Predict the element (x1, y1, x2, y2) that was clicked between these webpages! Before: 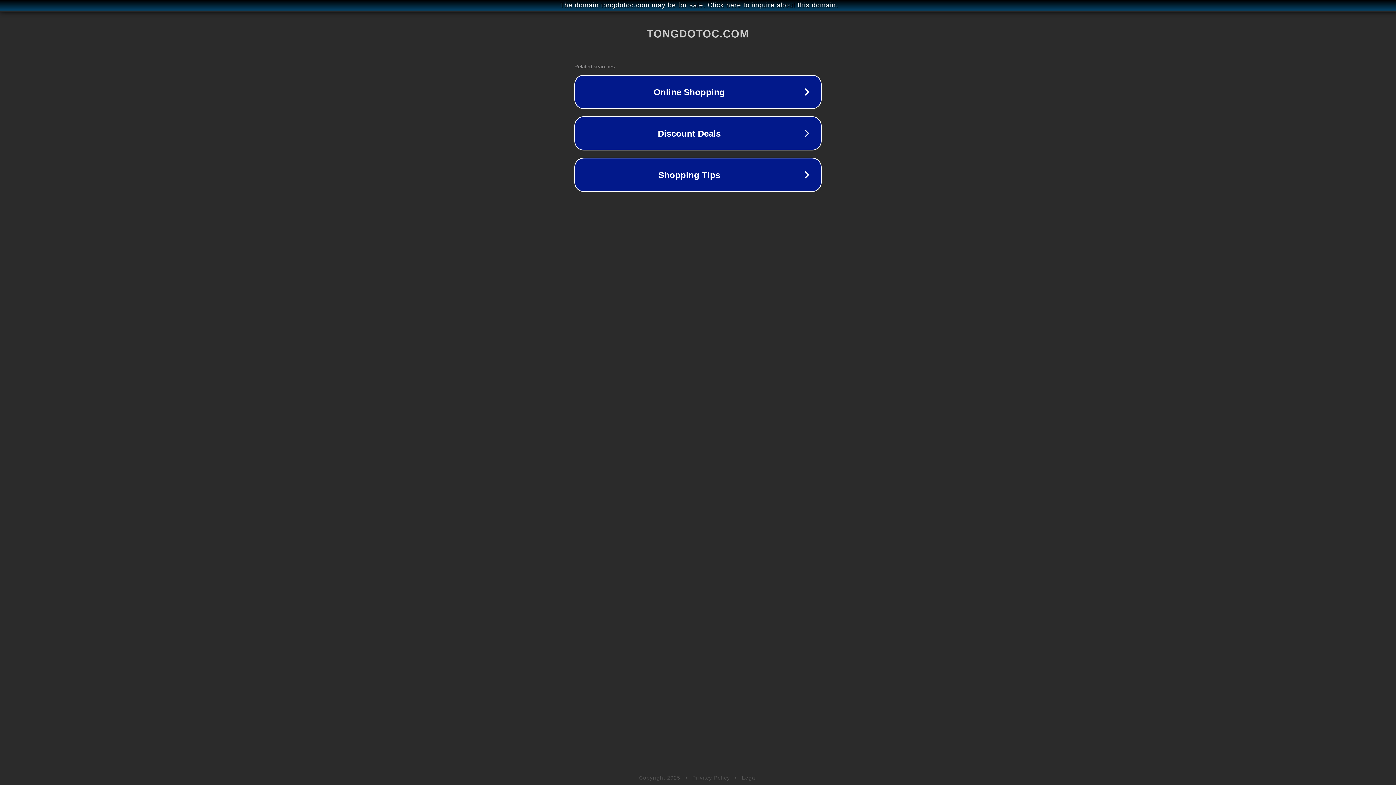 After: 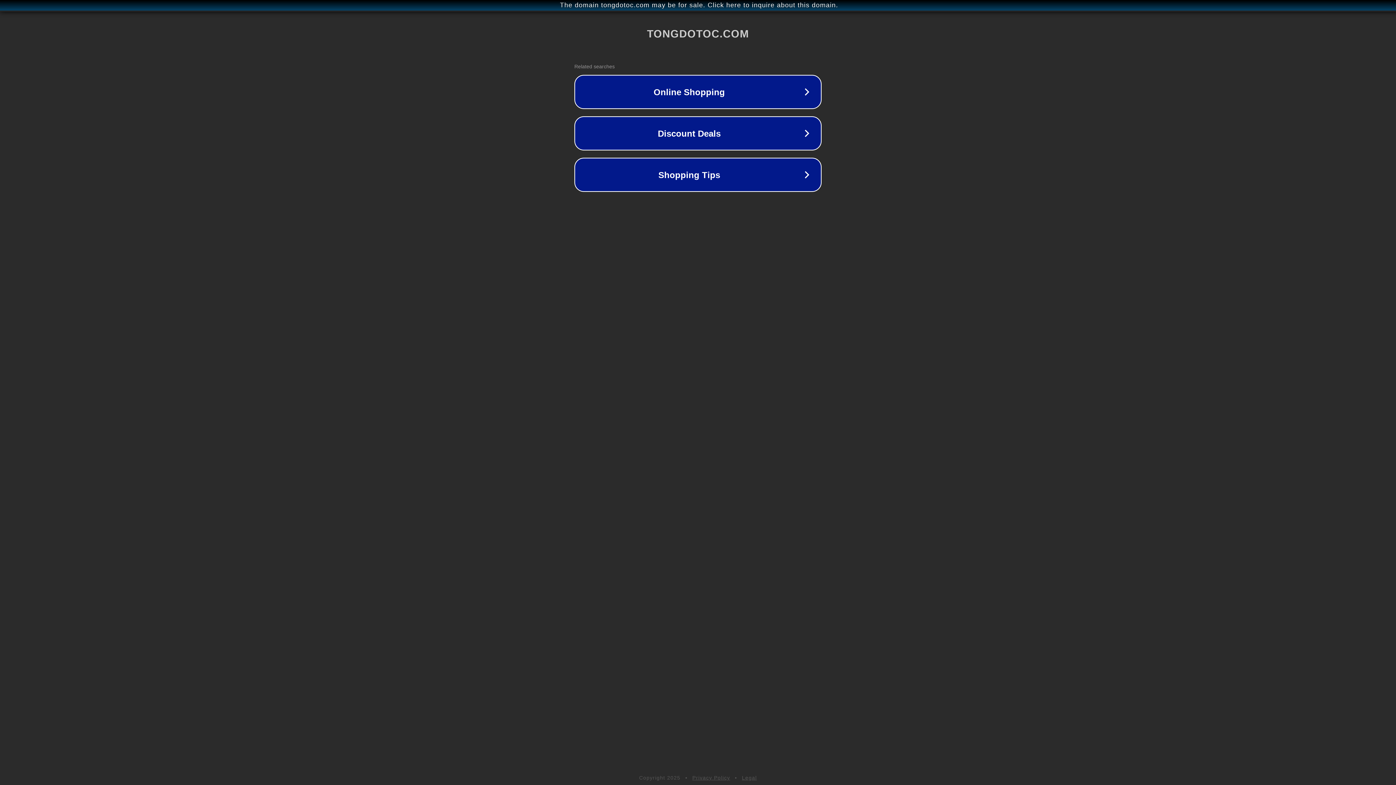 Action: label: Legal bbox: (742, 775, 757, 781)